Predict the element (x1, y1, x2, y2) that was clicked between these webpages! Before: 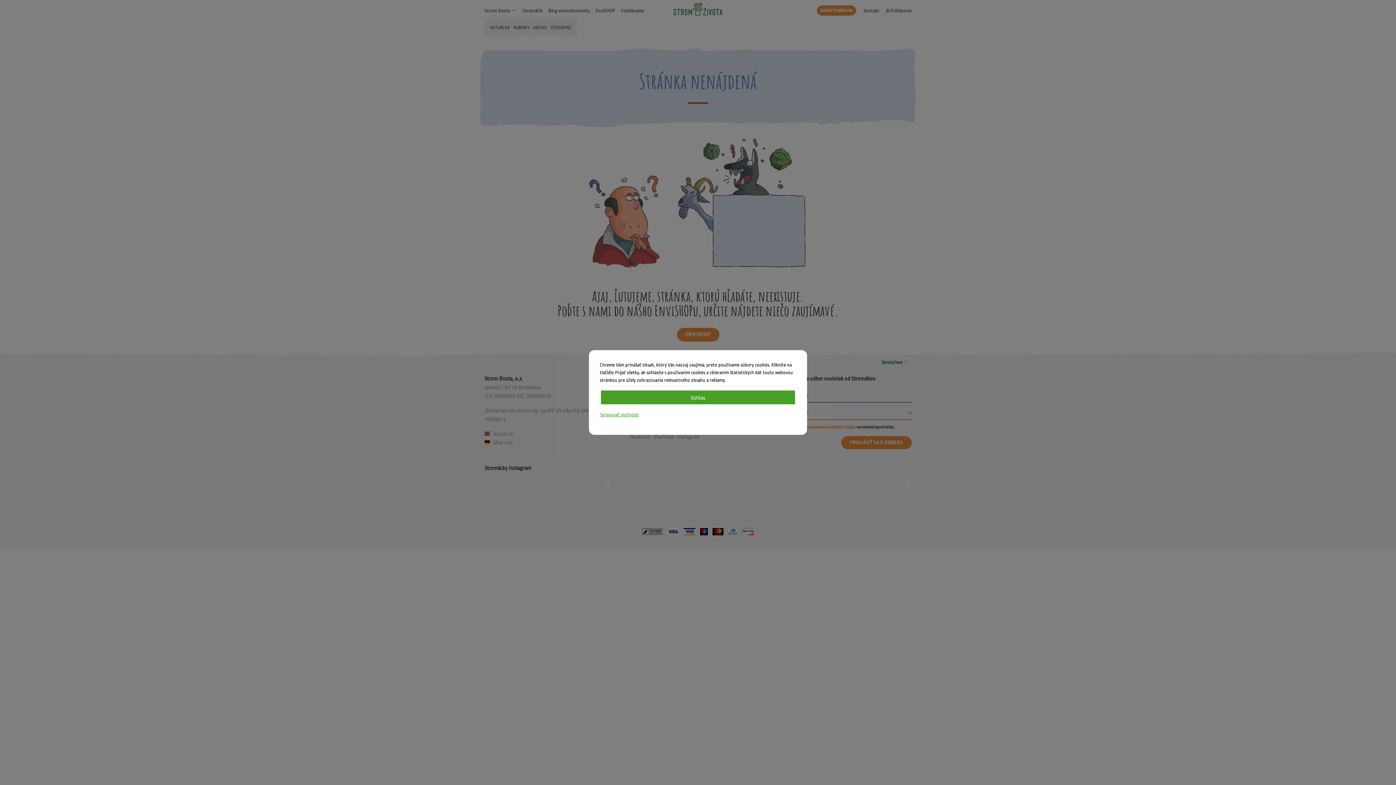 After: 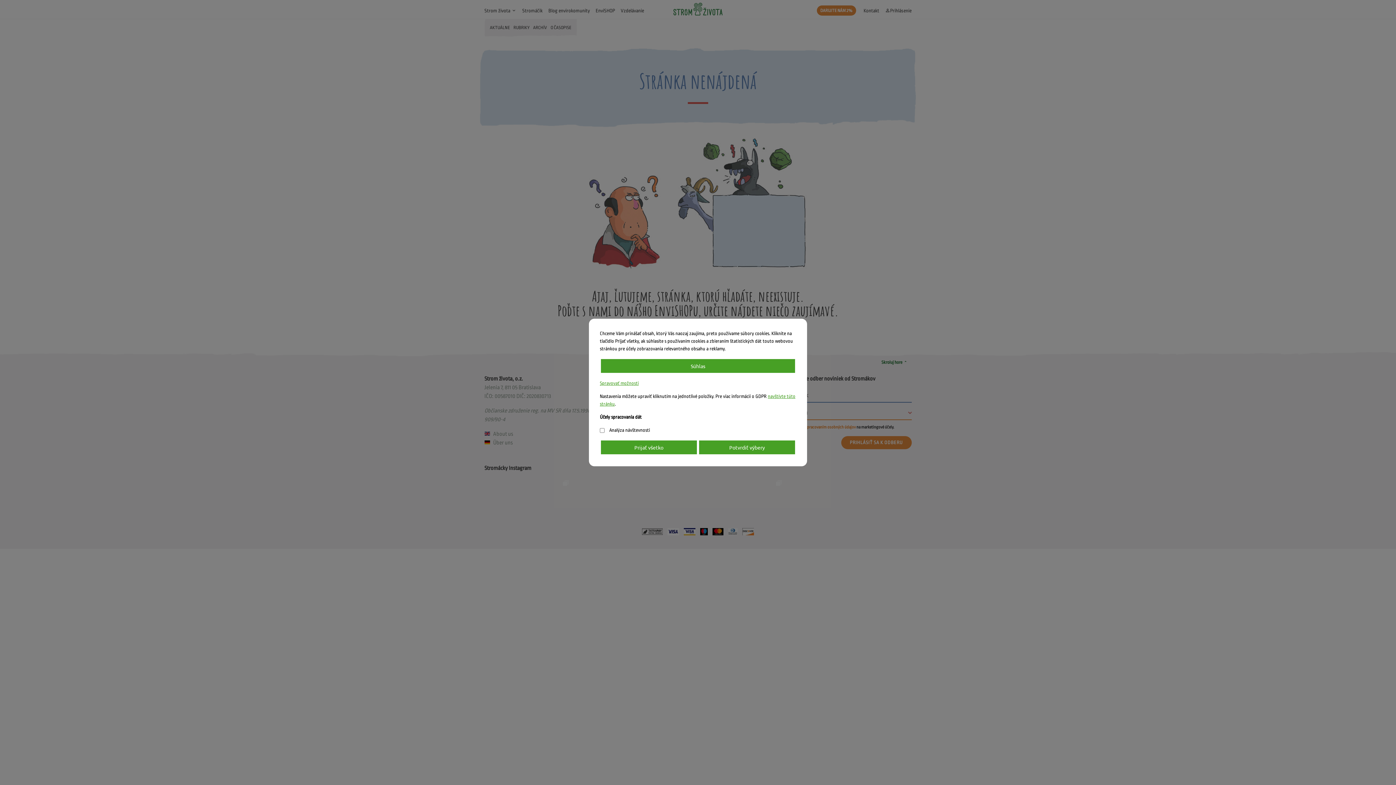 Action: bbox: (600, 412, 638, 417) label: Spravovať možnosti